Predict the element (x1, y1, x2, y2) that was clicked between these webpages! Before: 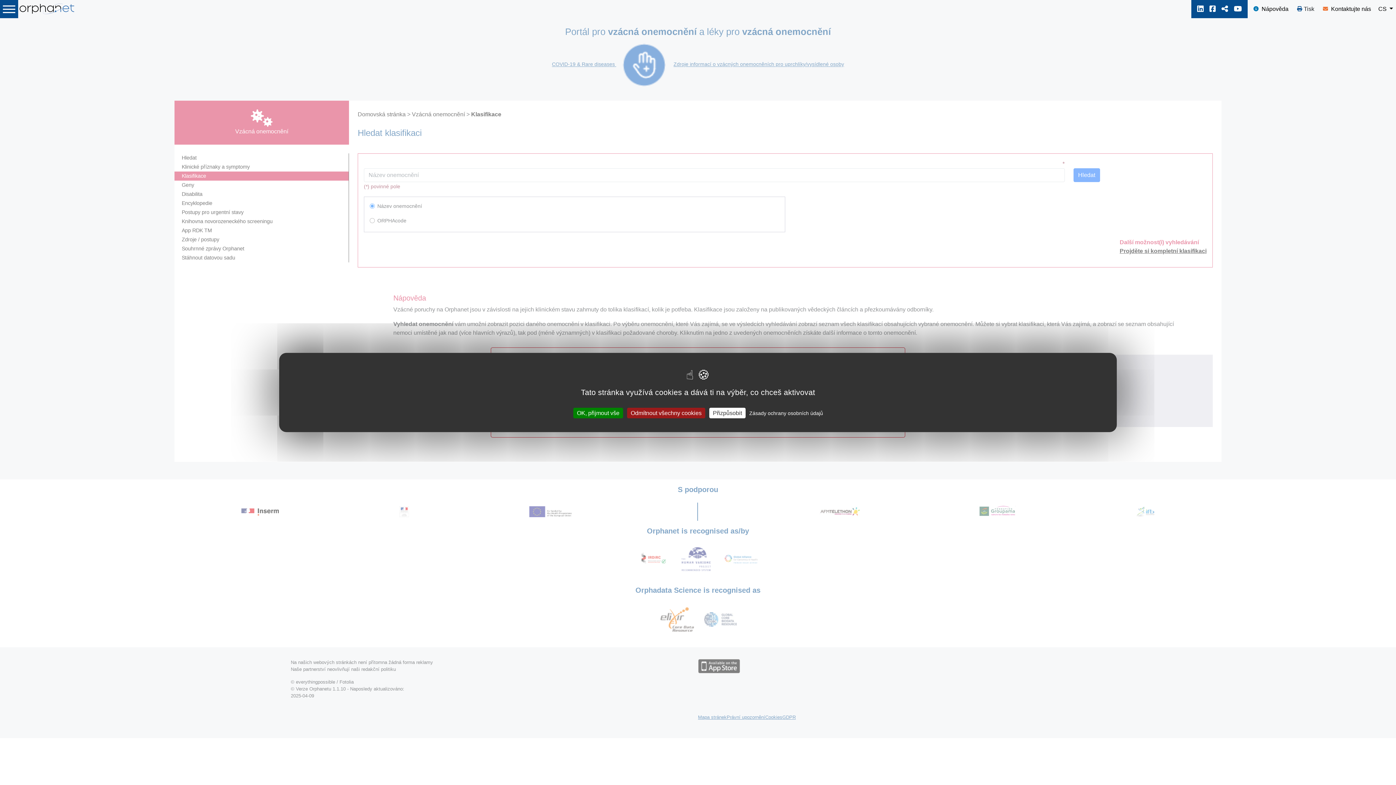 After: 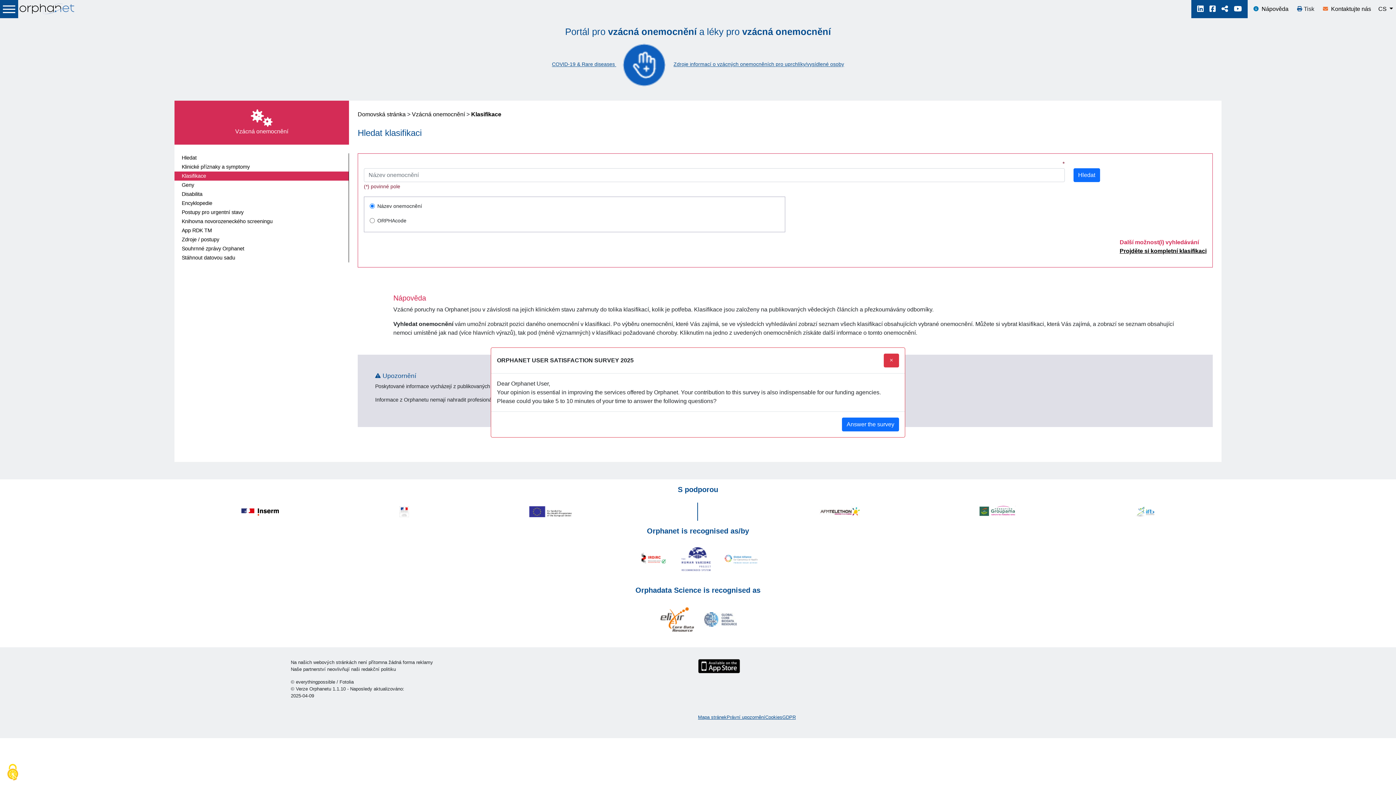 Action: bbox: (573, 408, 623, 418) label: Cookies : OK, přijmout vše